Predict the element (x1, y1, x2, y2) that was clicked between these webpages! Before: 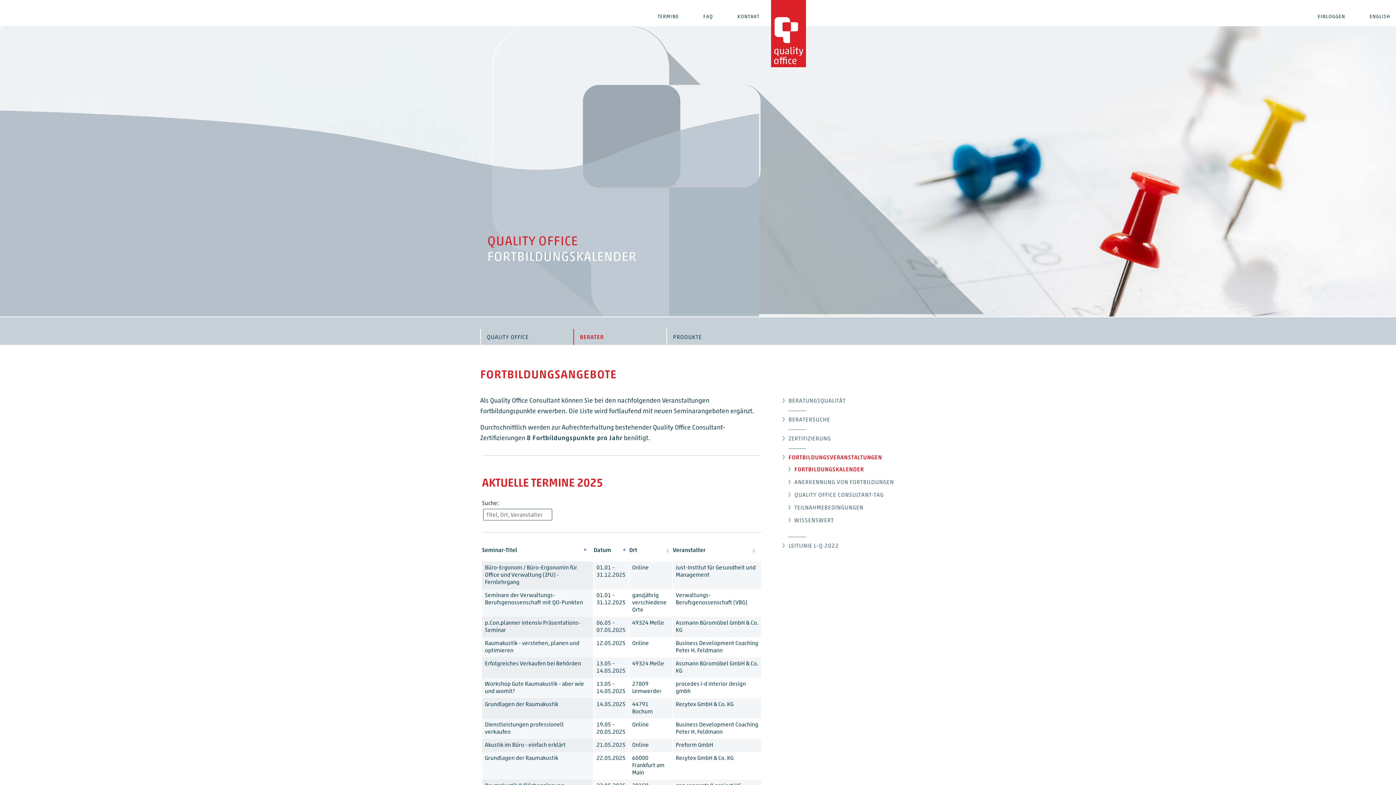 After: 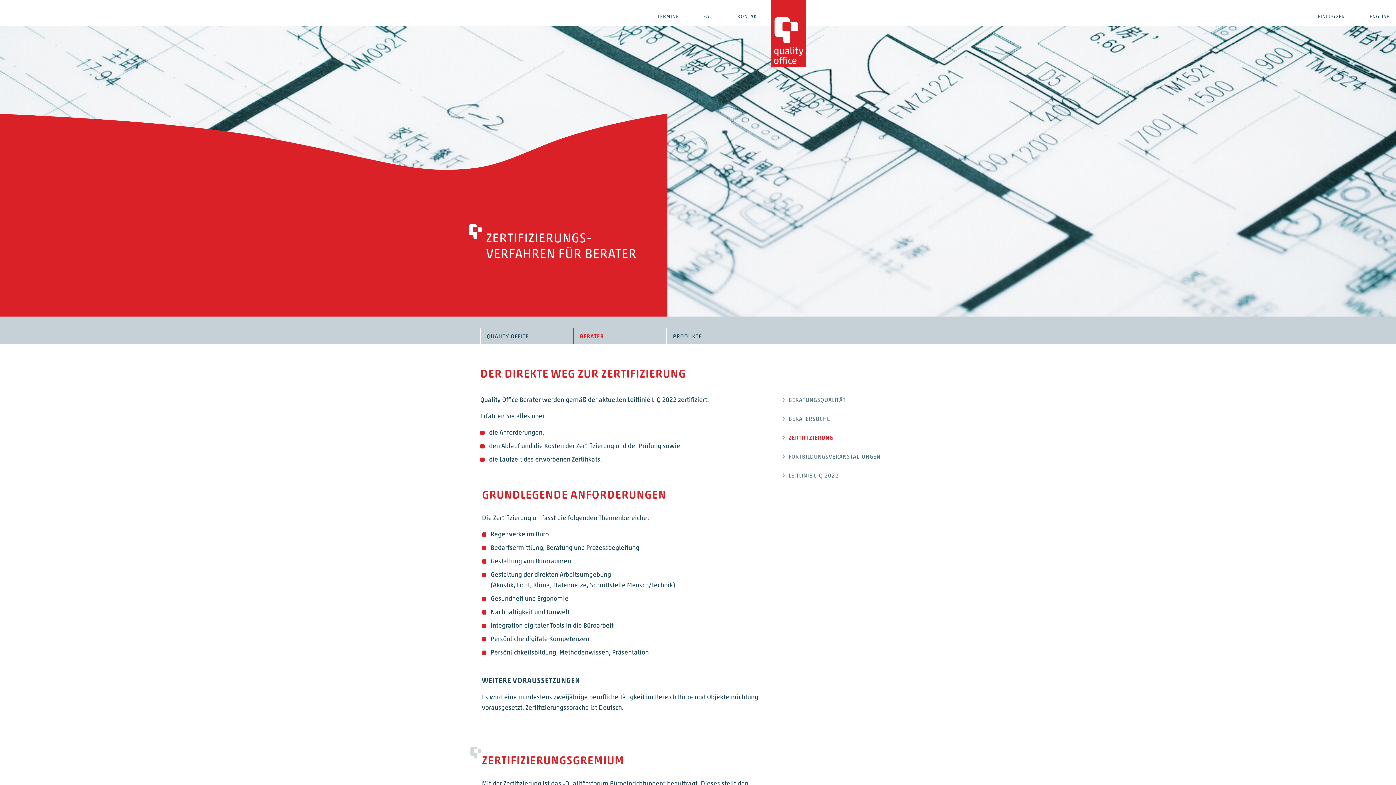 Action: bbox: (788, 435, 1396, 442) label: ZERTIFIZIERUNG